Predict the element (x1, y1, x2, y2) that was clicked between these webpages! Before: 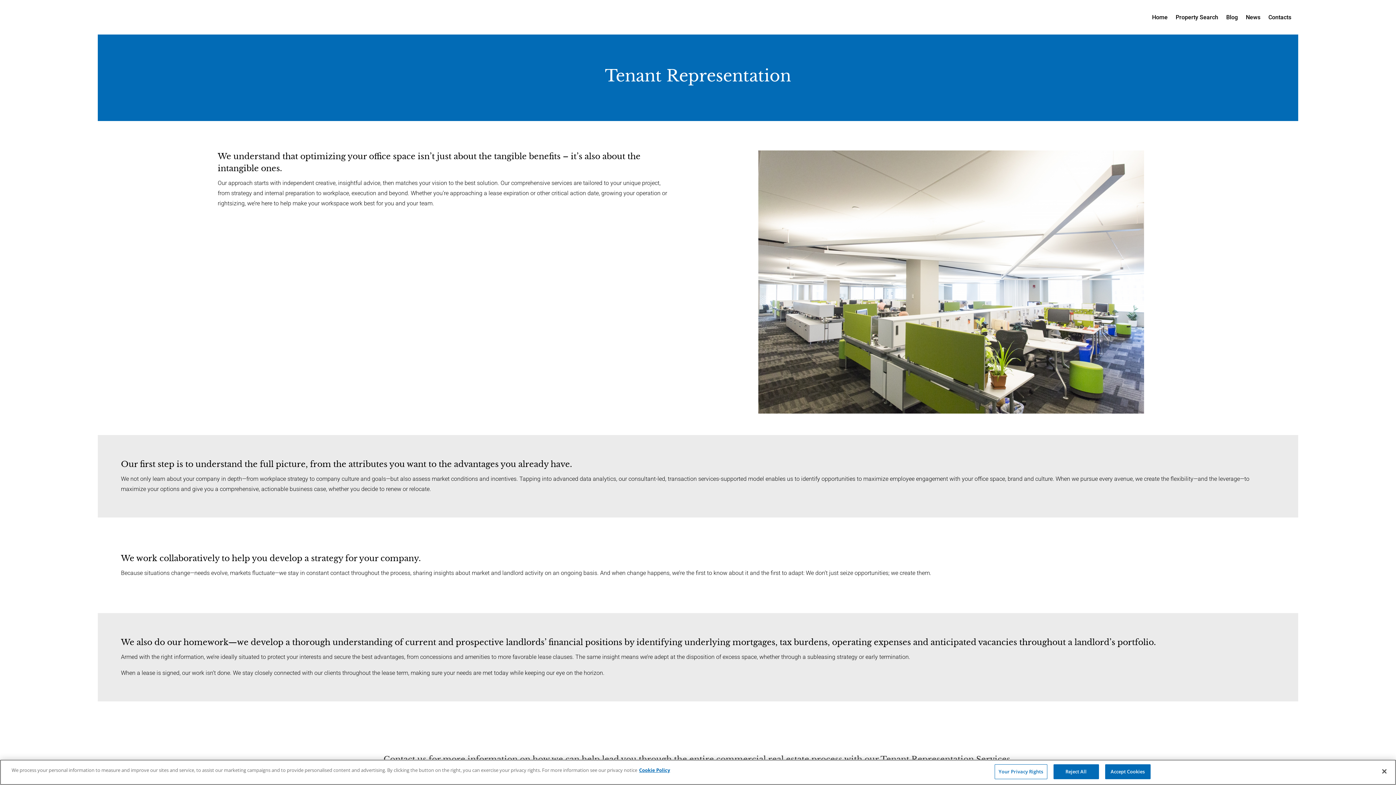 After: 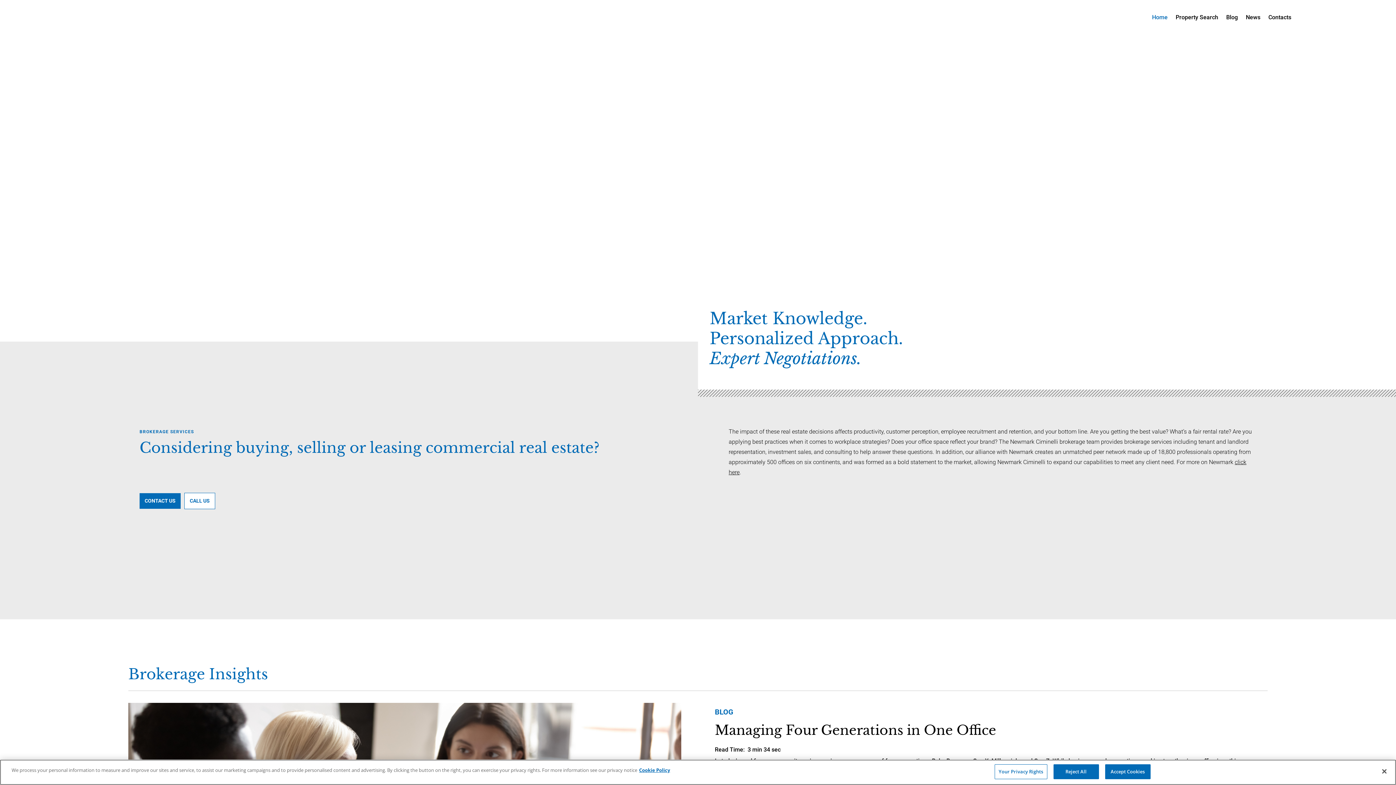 Action: bbox: (1152, 0, 1168, 34) label: Home